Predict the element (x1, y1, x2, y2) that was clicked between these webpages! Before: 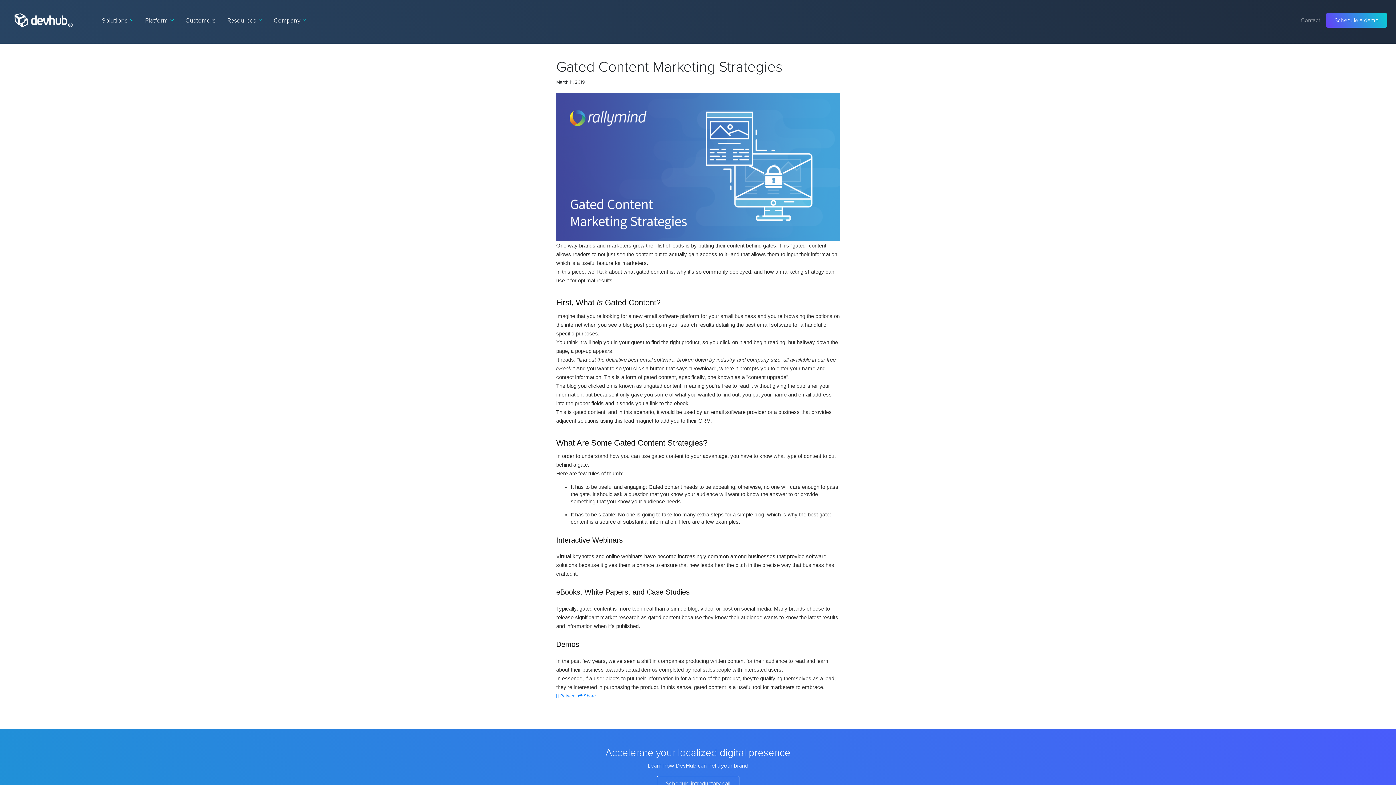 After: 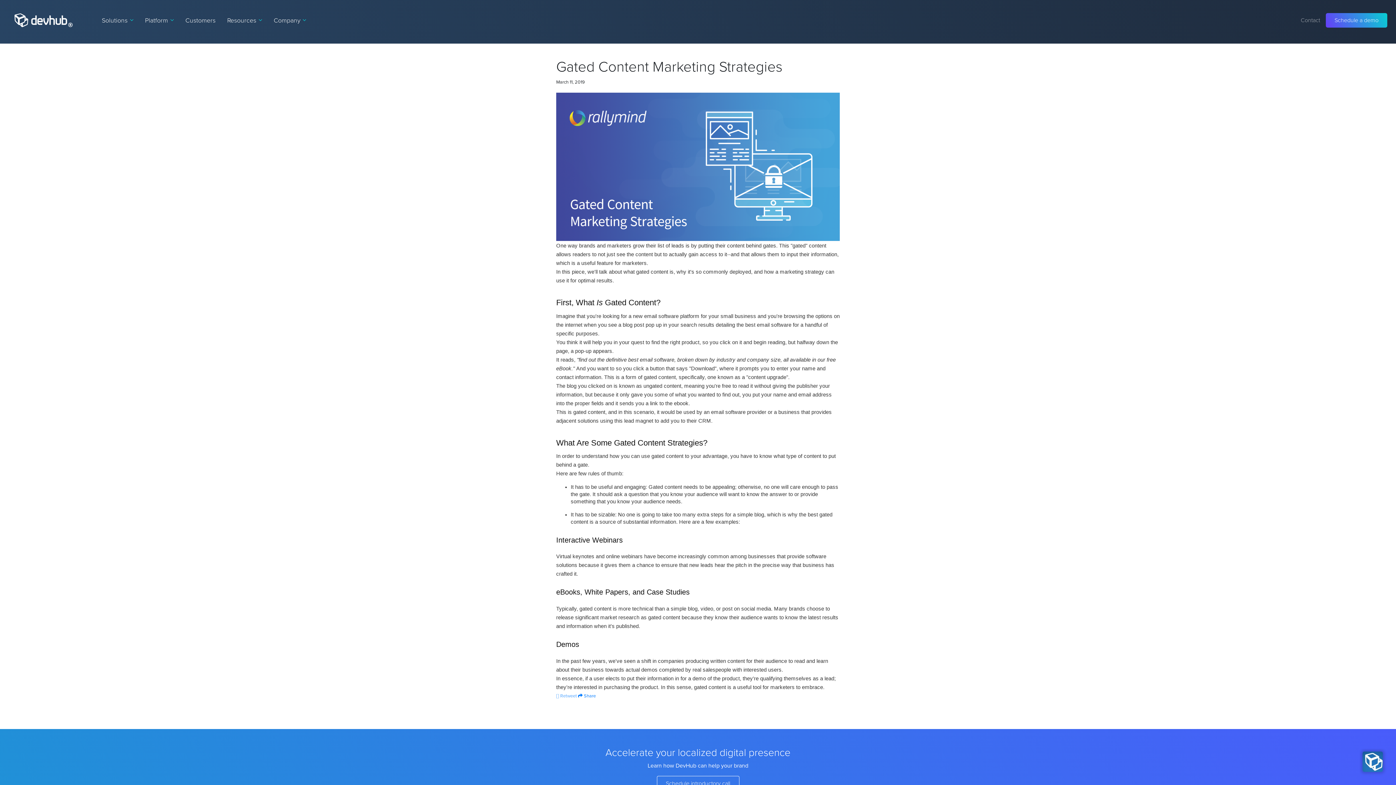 Action: label:  Retweet bbox: (556, 692, 577, 699)